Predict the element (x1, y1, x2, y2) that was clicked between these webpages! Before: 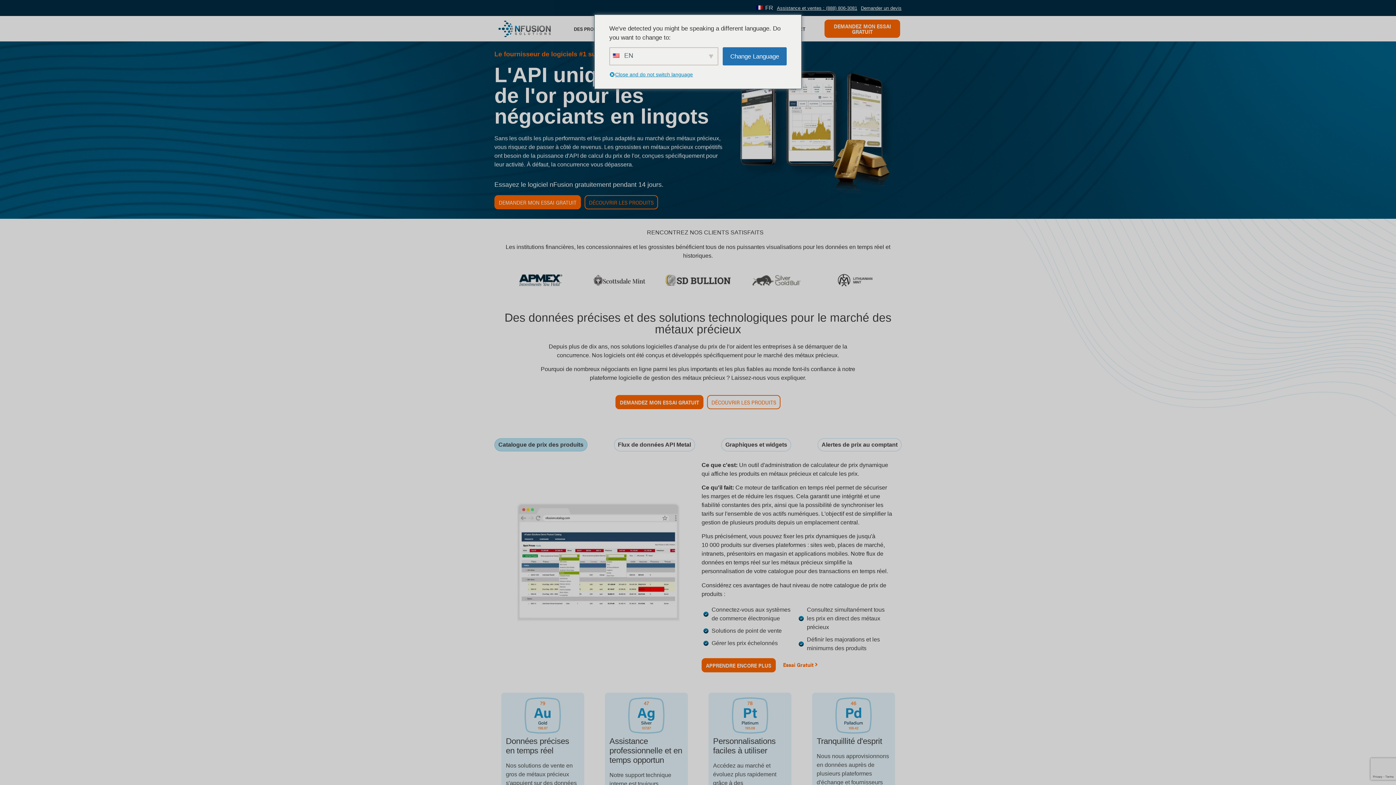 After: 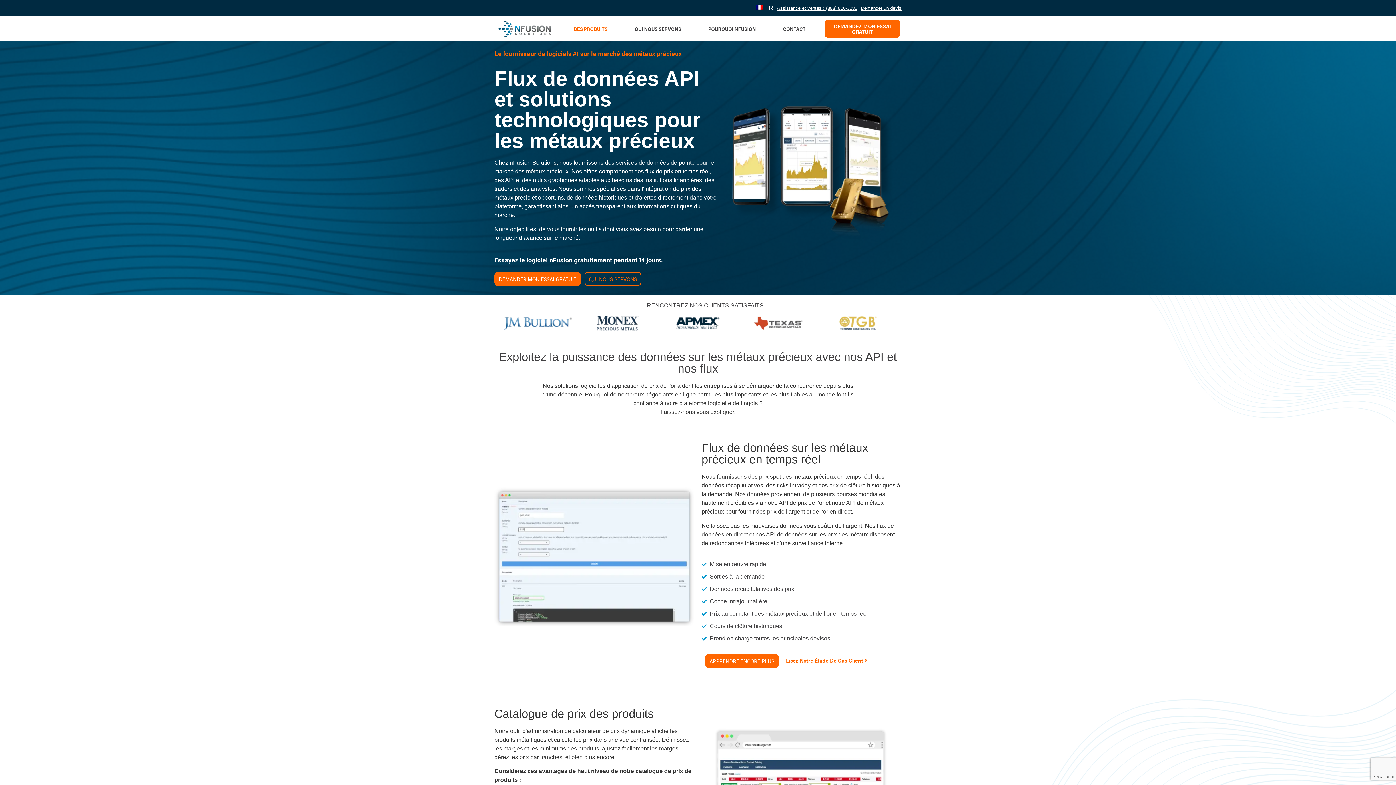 Action: label: DÉCOUVRIR LES PRODUITS bbox: (707, 395, 780, 409)